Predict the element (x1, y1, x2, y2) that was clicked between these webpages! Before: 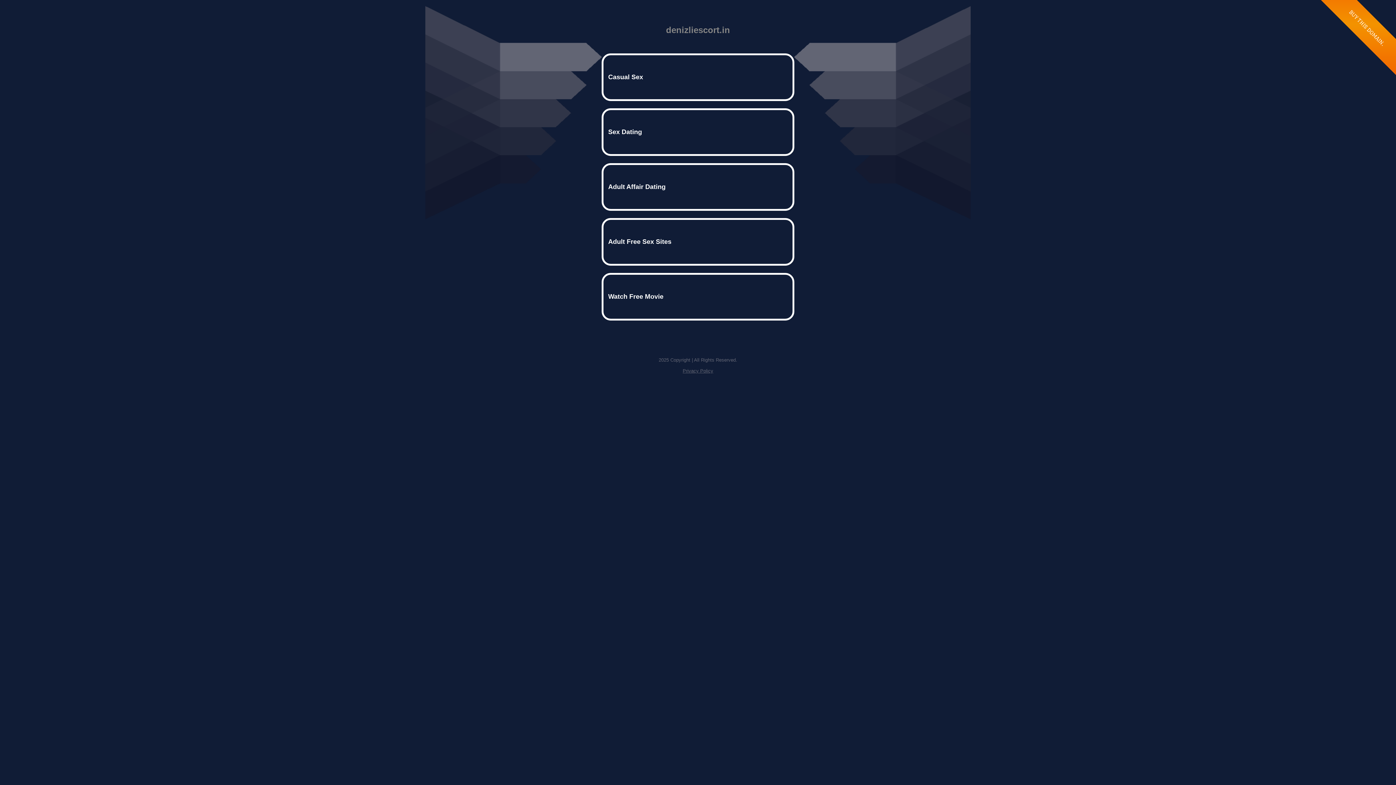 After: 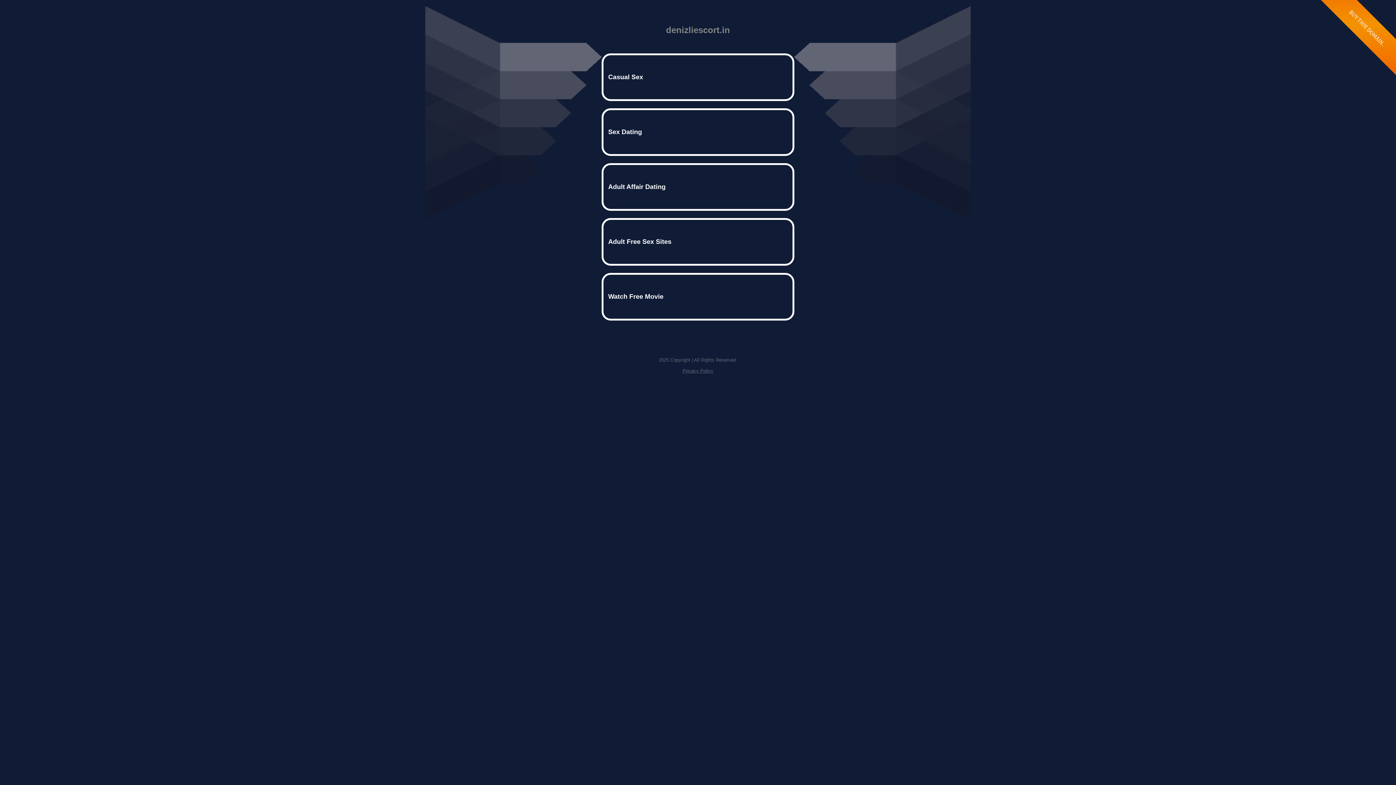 Action: label: Privacy Policy bbox: (682, 368, 713, 373)